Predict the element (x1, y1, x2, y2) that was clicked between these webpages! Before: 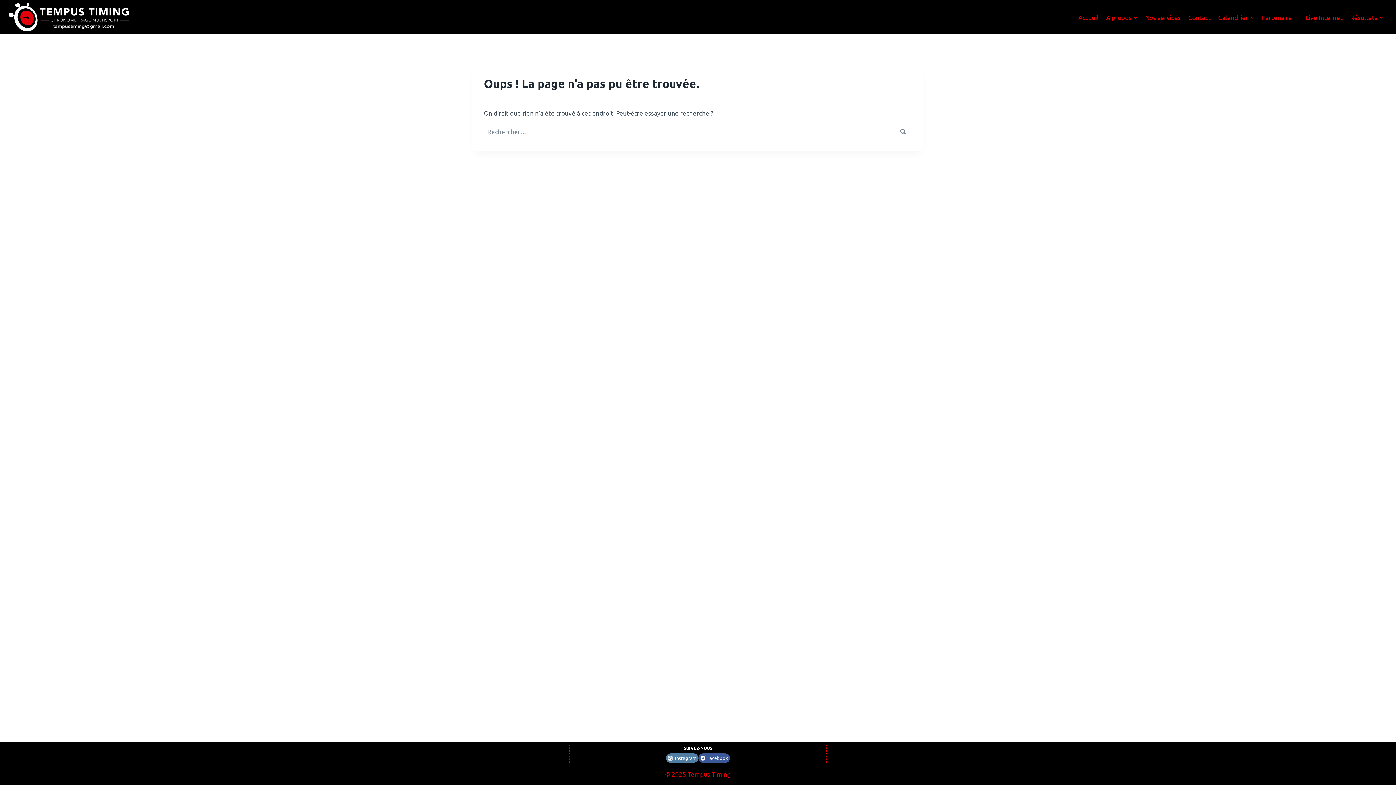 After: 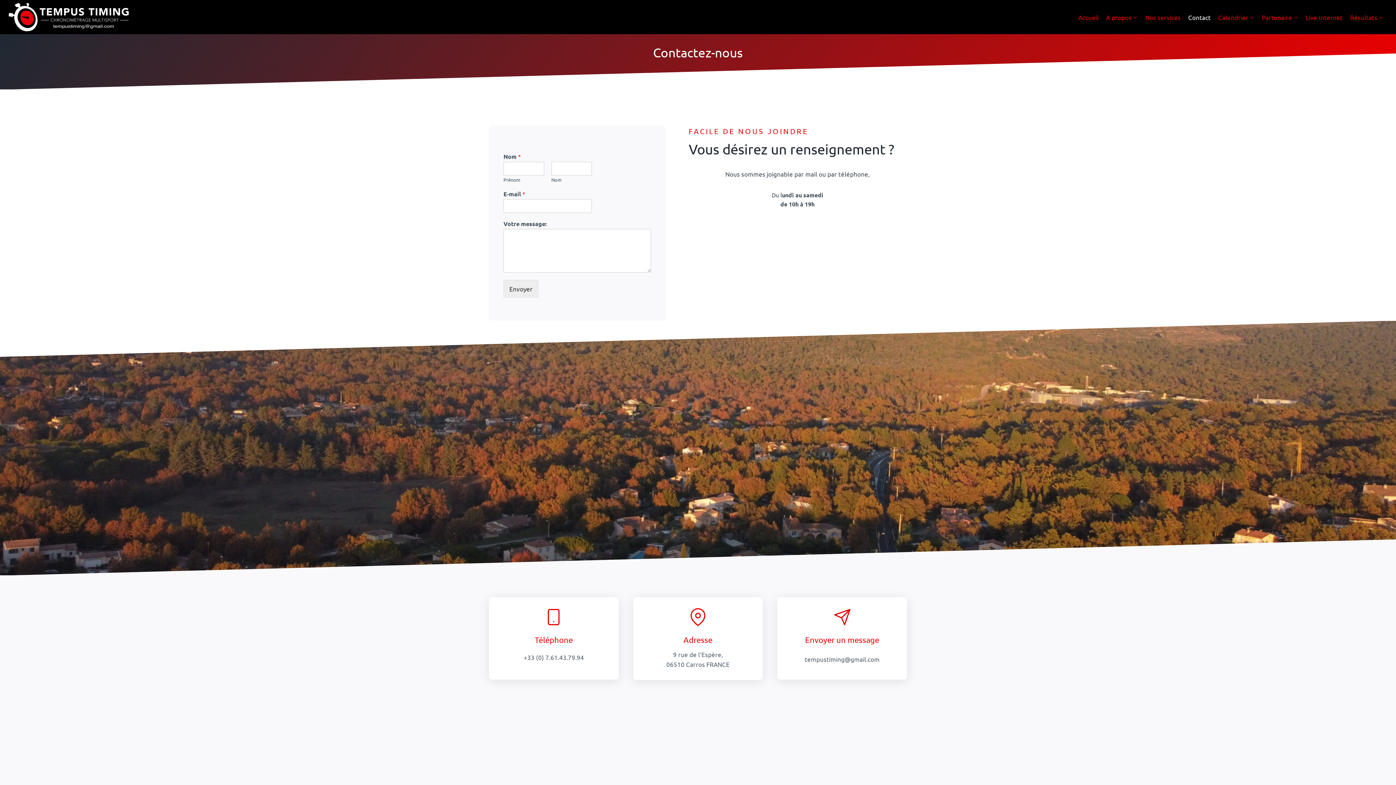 Action: bbox: (1184, 8, 1214, 25) label: Contact